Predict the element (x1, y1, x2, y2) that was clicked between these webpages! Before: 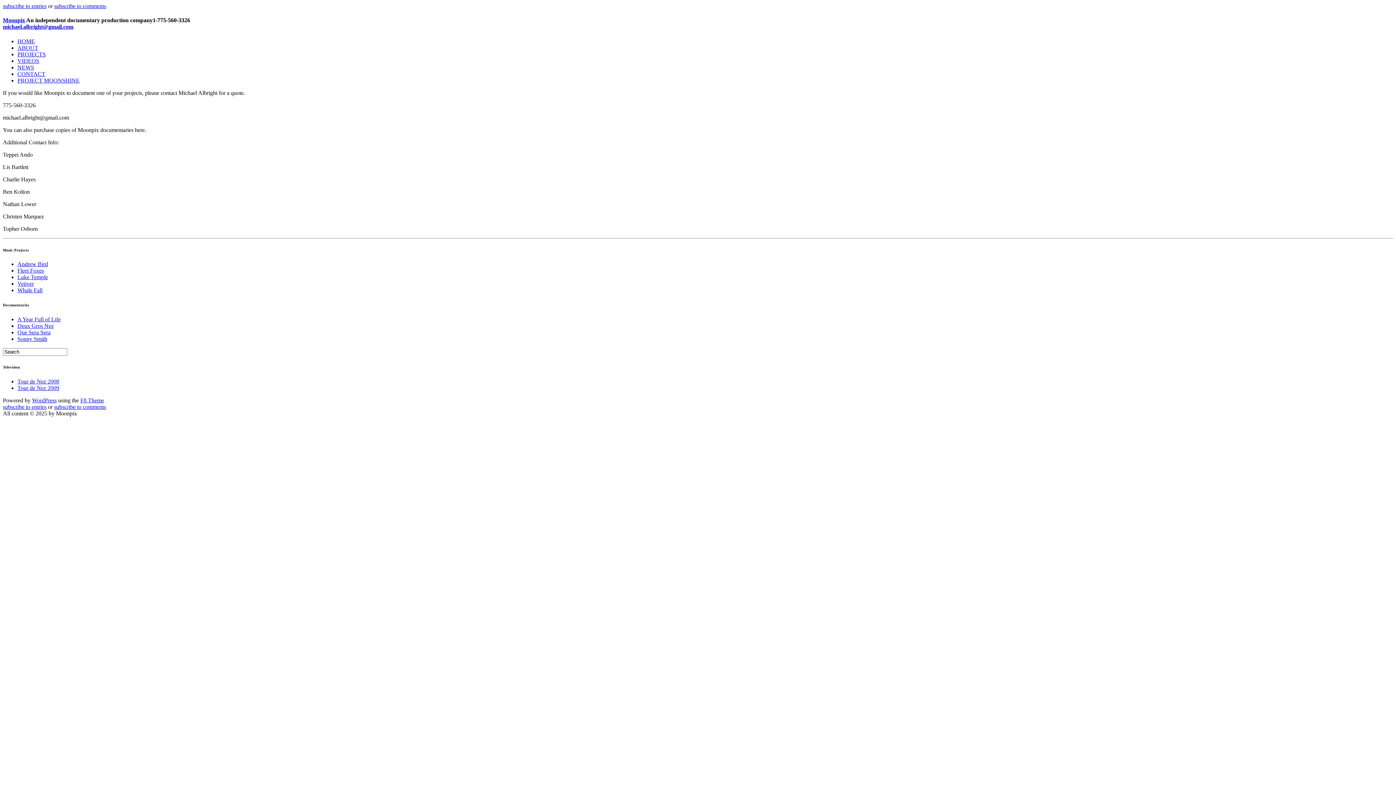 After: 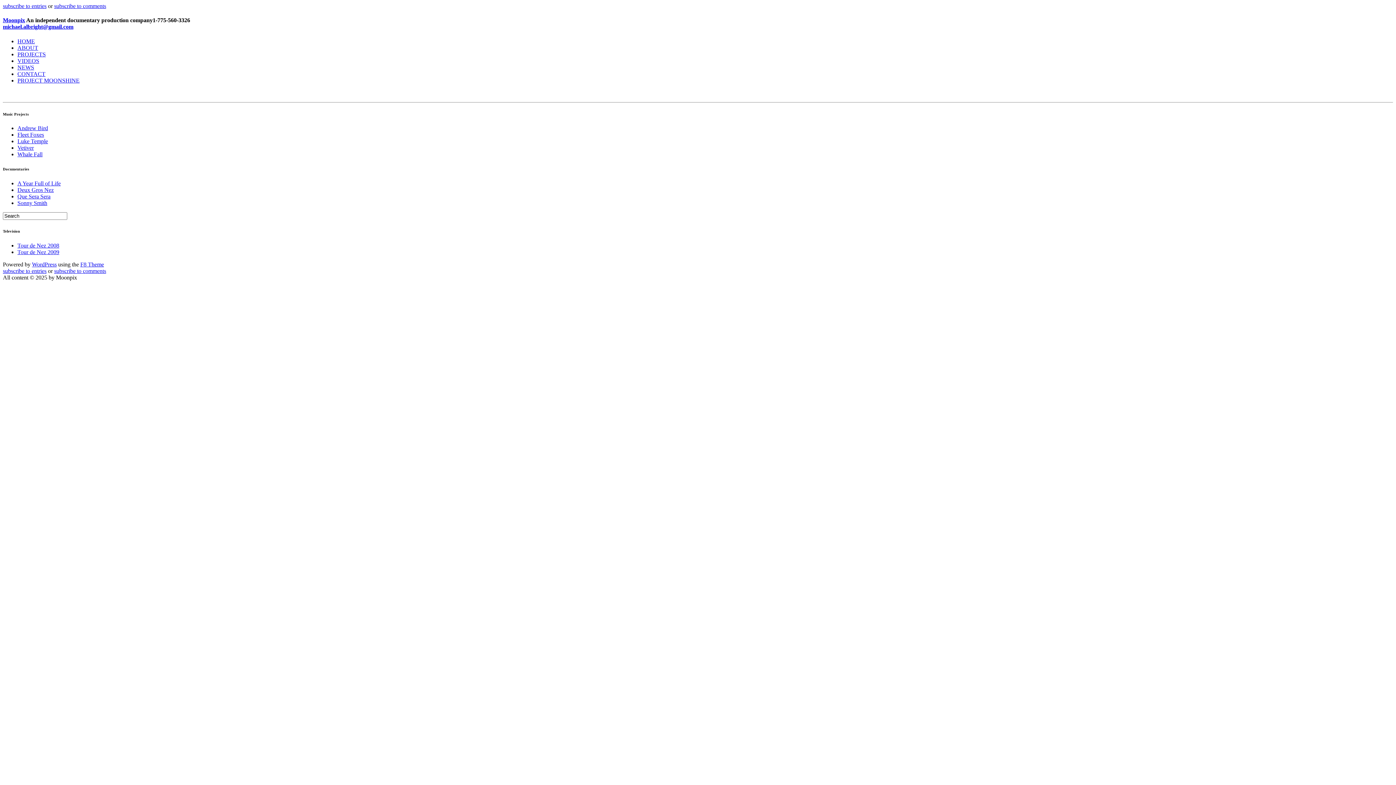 Action: bbox: (17, 336, 47, 342) label: Sonny Smith